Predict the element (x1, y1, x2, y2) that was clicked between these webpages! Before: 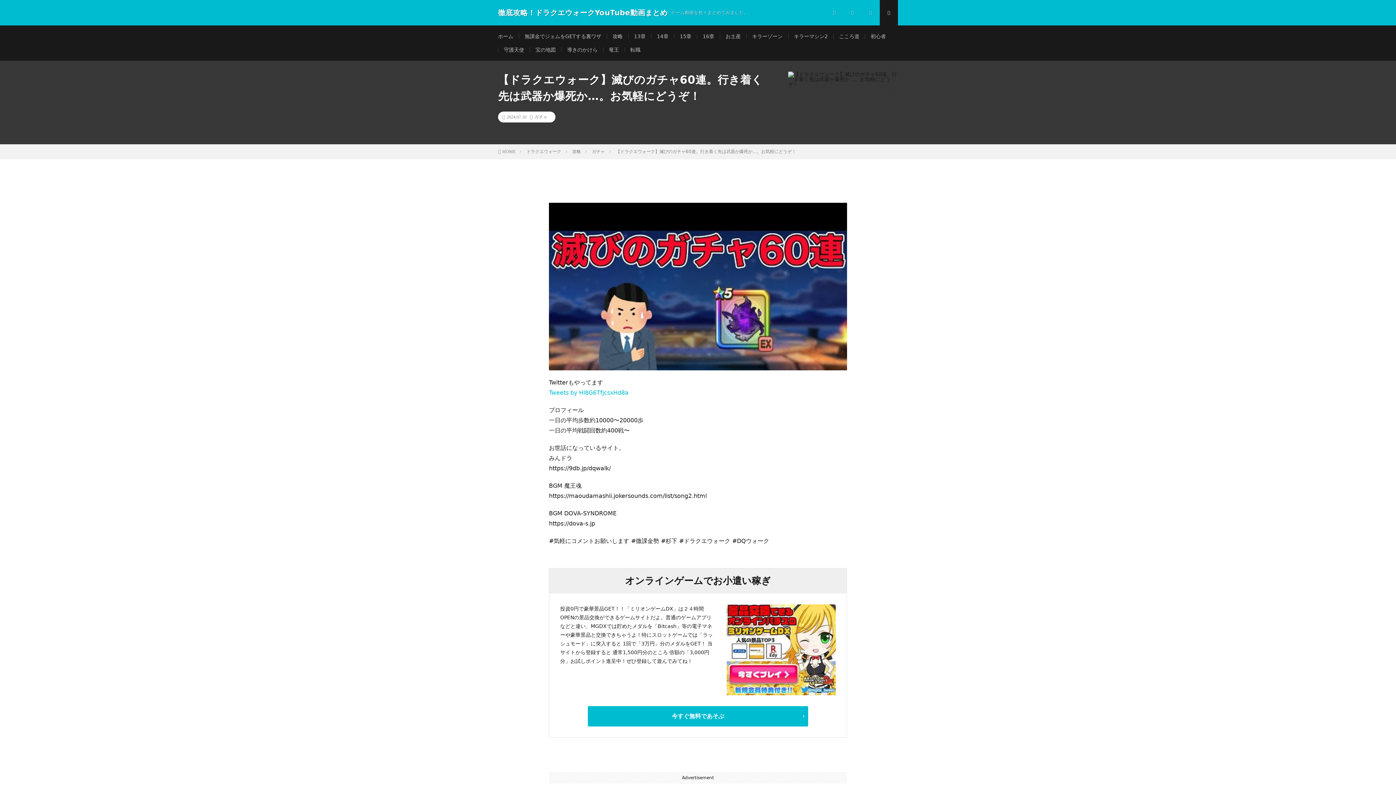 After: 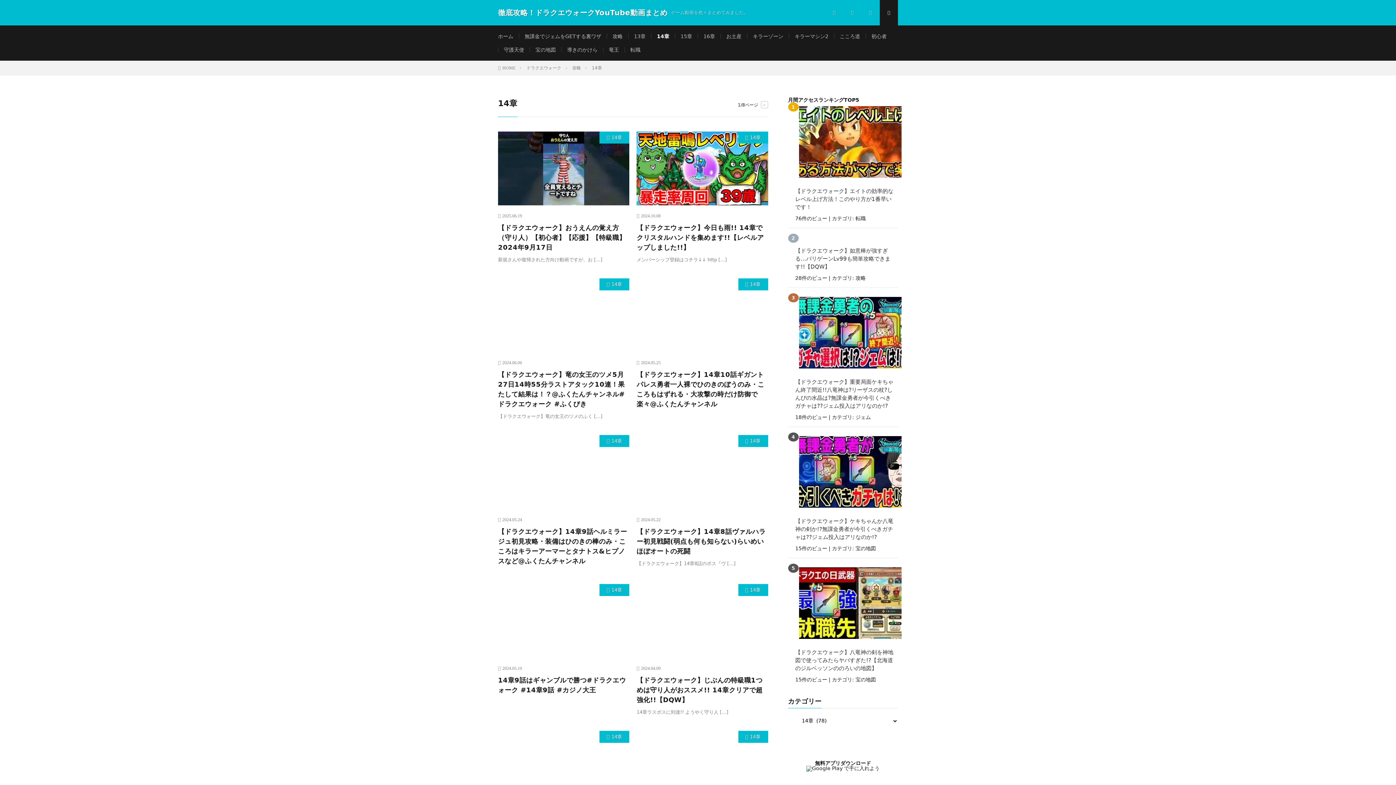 Action: bbox: (657, 33, 668, 39) label: 14章